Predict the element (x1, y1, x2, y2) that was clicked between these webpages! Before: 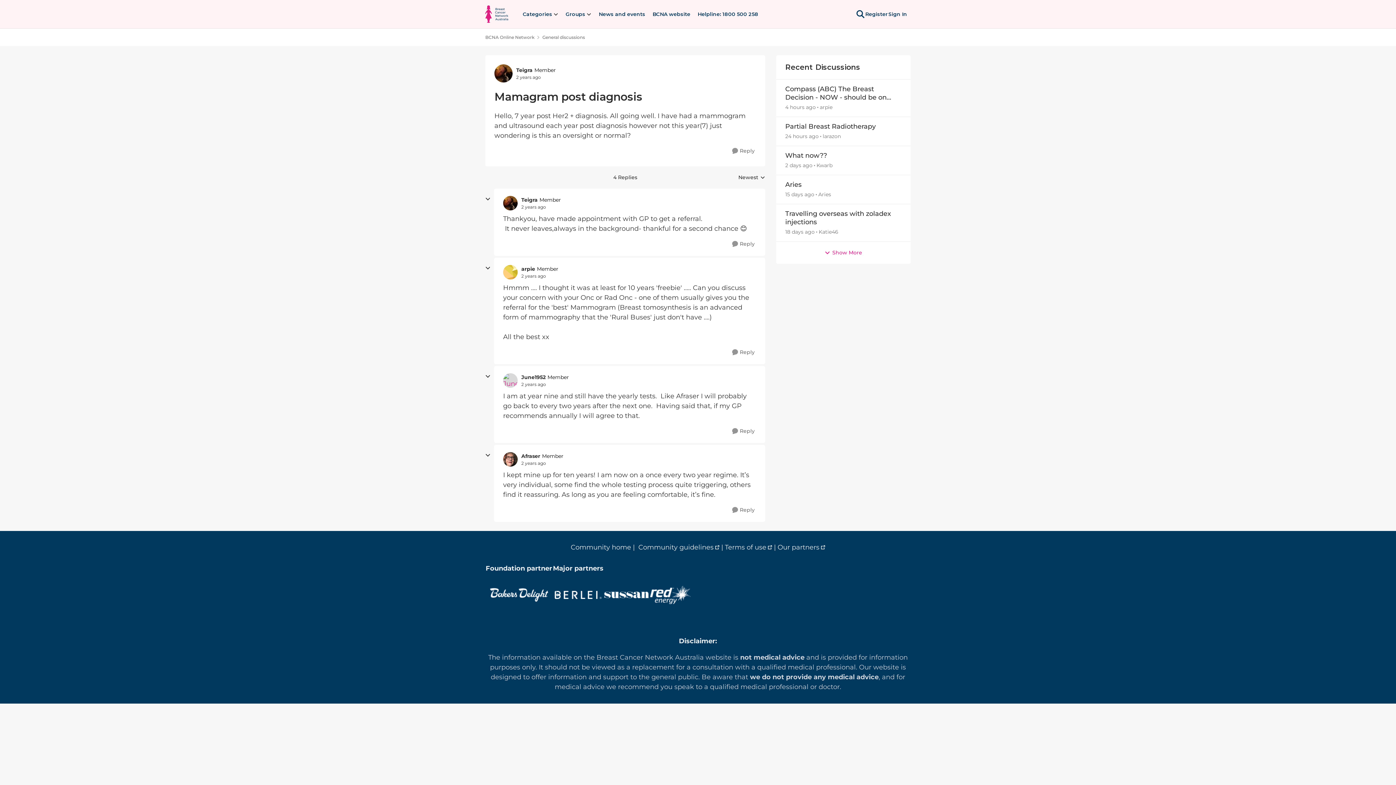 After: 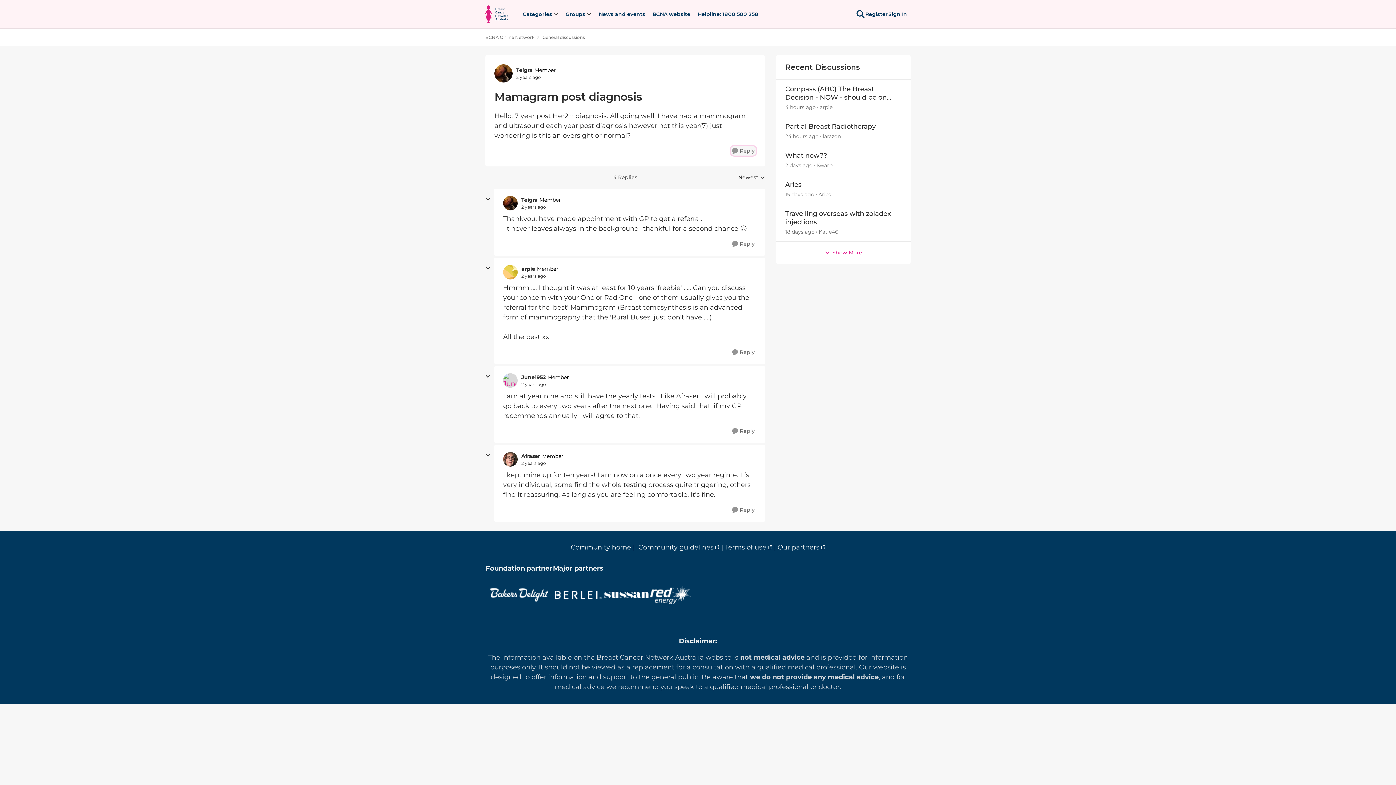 Action: bbox: (730, 146, 756, 155) label: Reply